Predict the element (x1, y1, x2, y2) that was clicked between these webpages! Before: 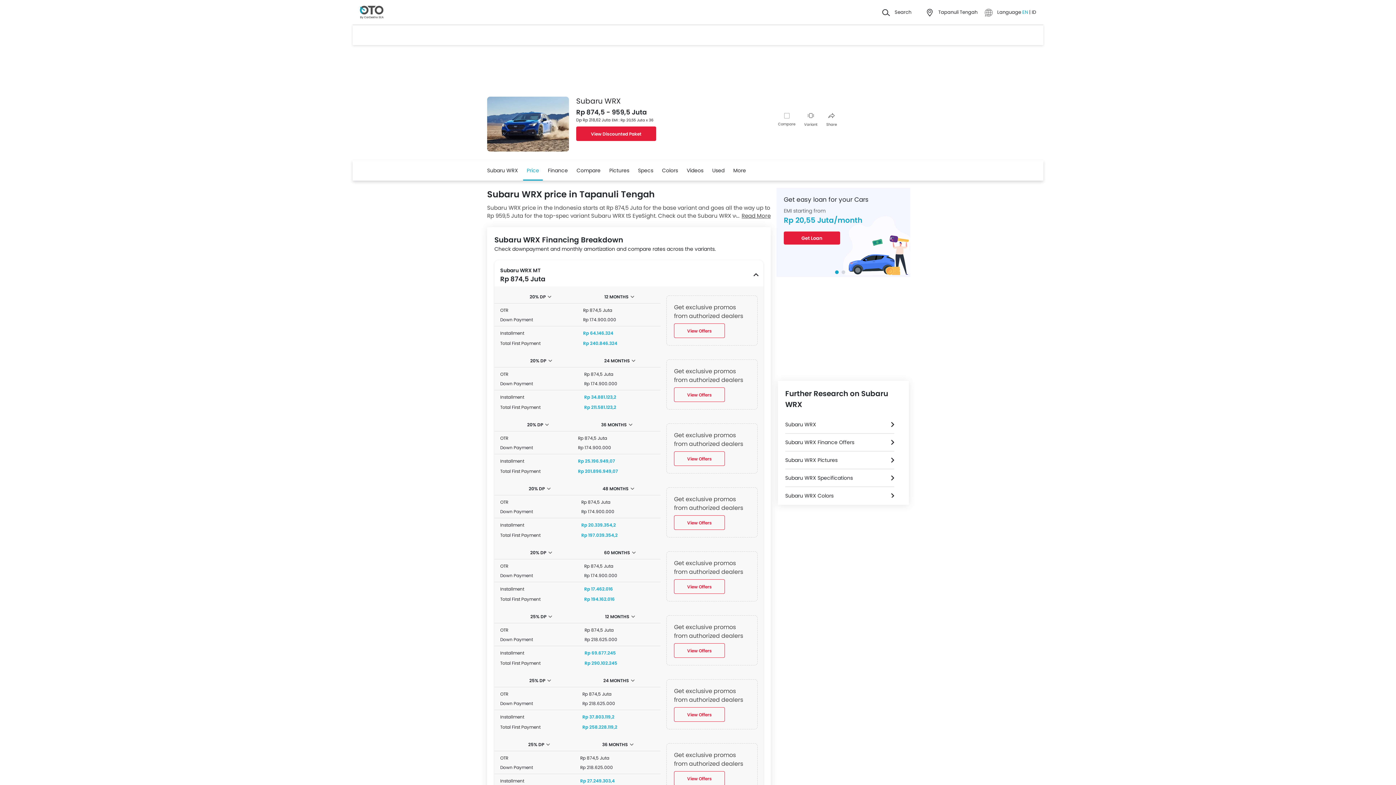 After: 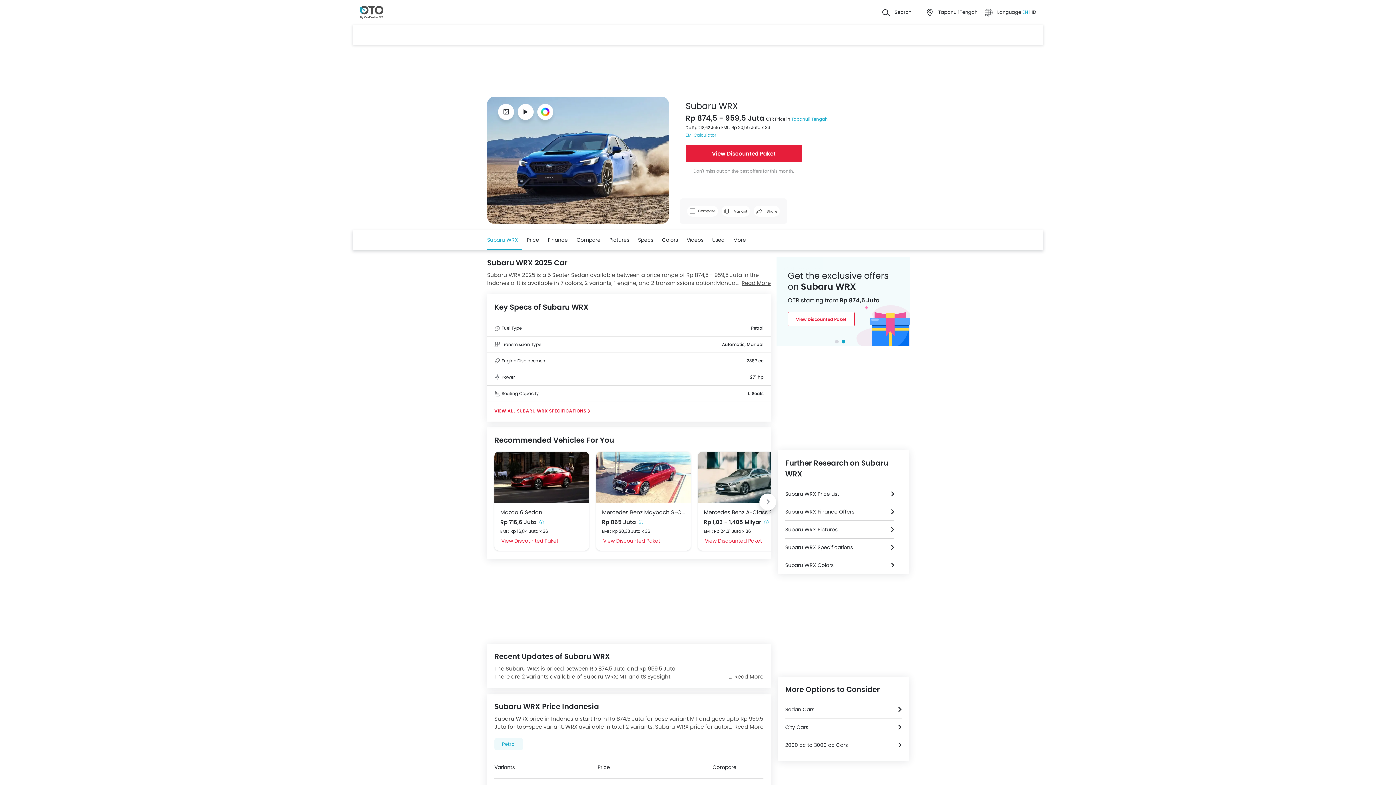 Action: label: Subaru WRX bbox: (785, 416, 894, 433)